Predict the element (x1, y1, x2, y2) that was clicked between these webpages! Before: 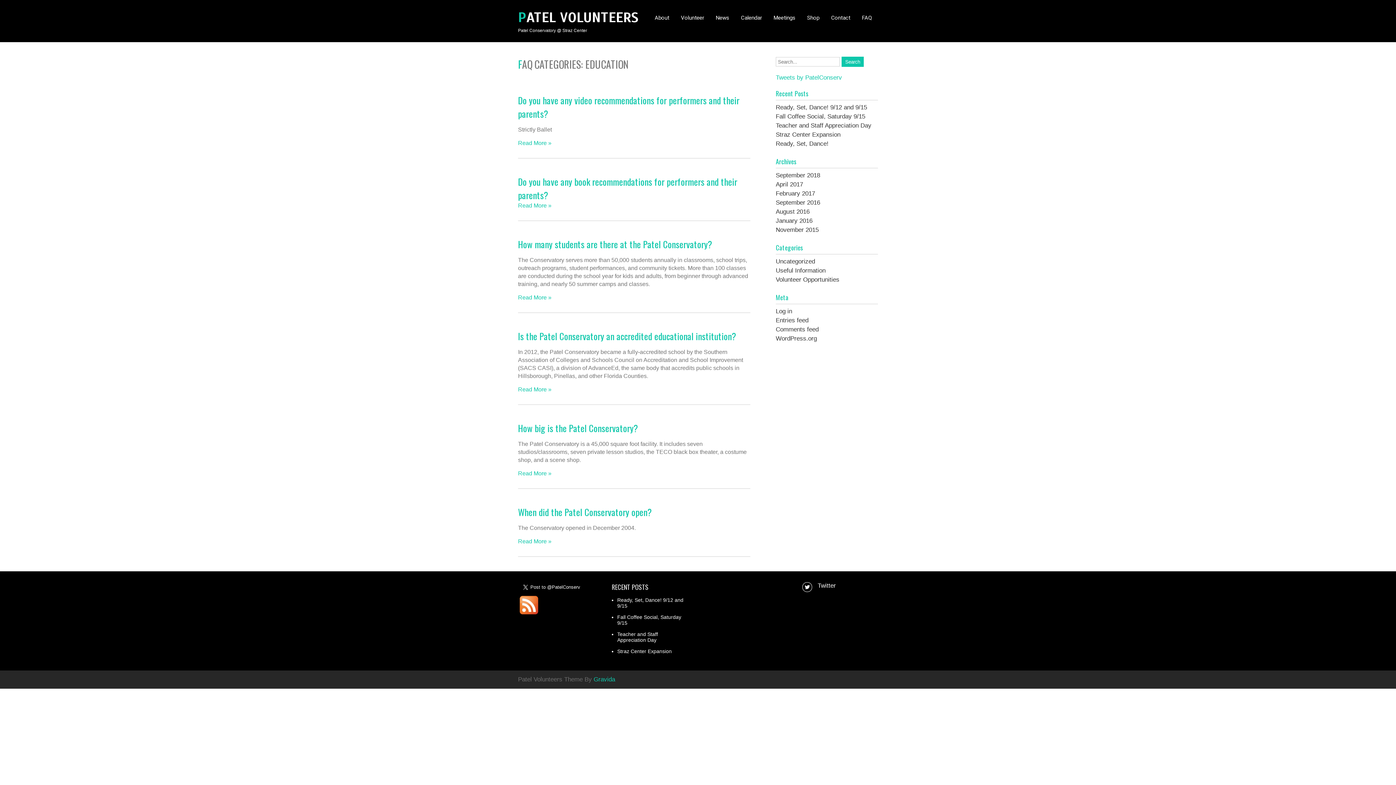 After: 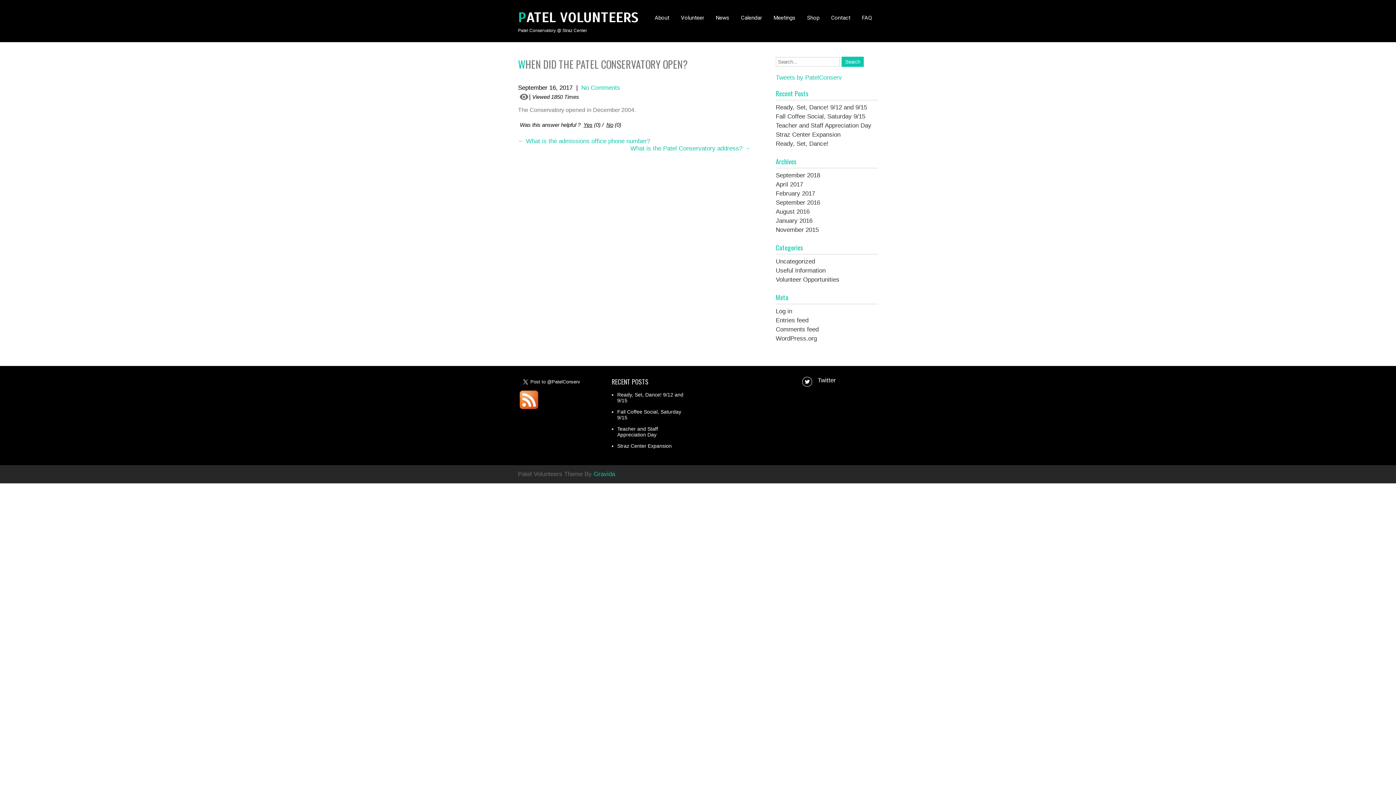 Action: label: Read More » bbox: (518, 538, 551, 544)